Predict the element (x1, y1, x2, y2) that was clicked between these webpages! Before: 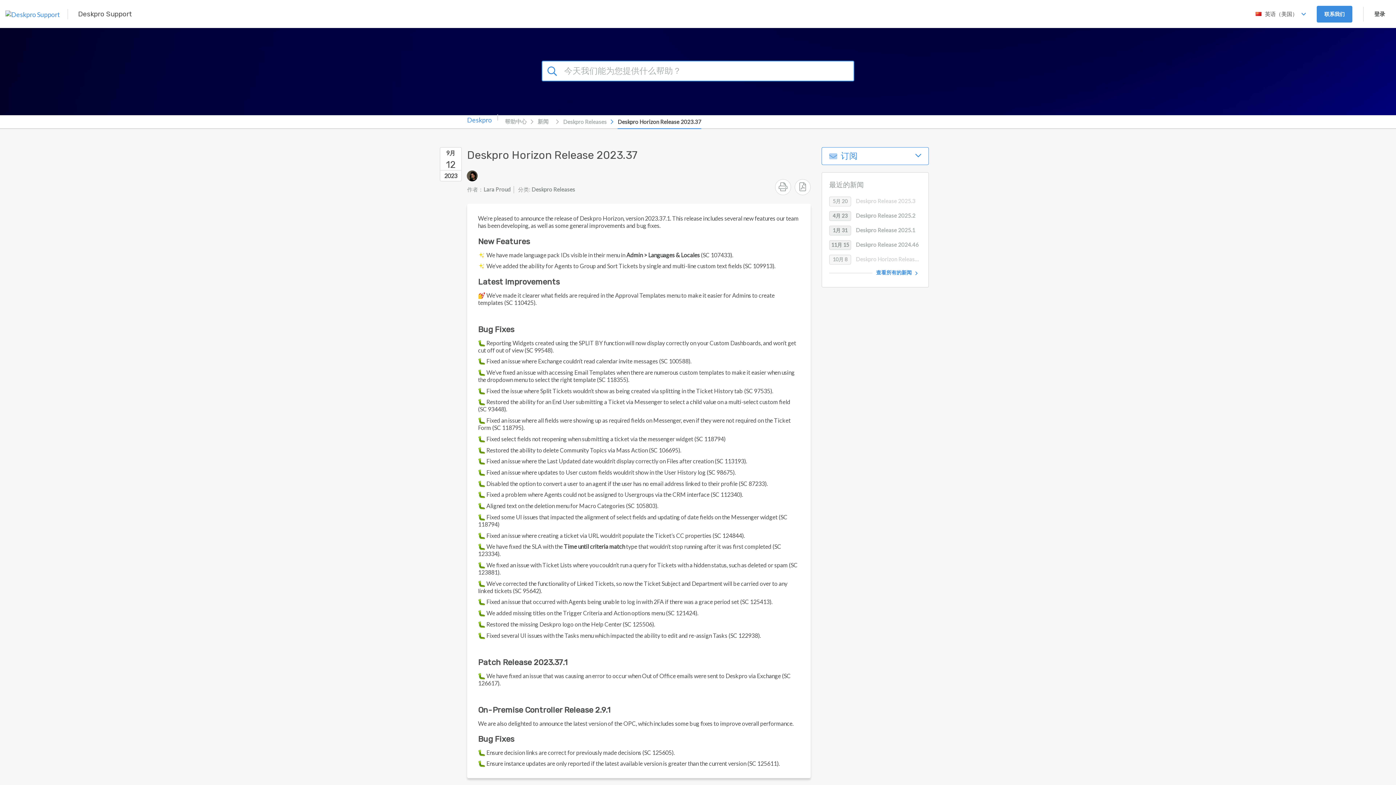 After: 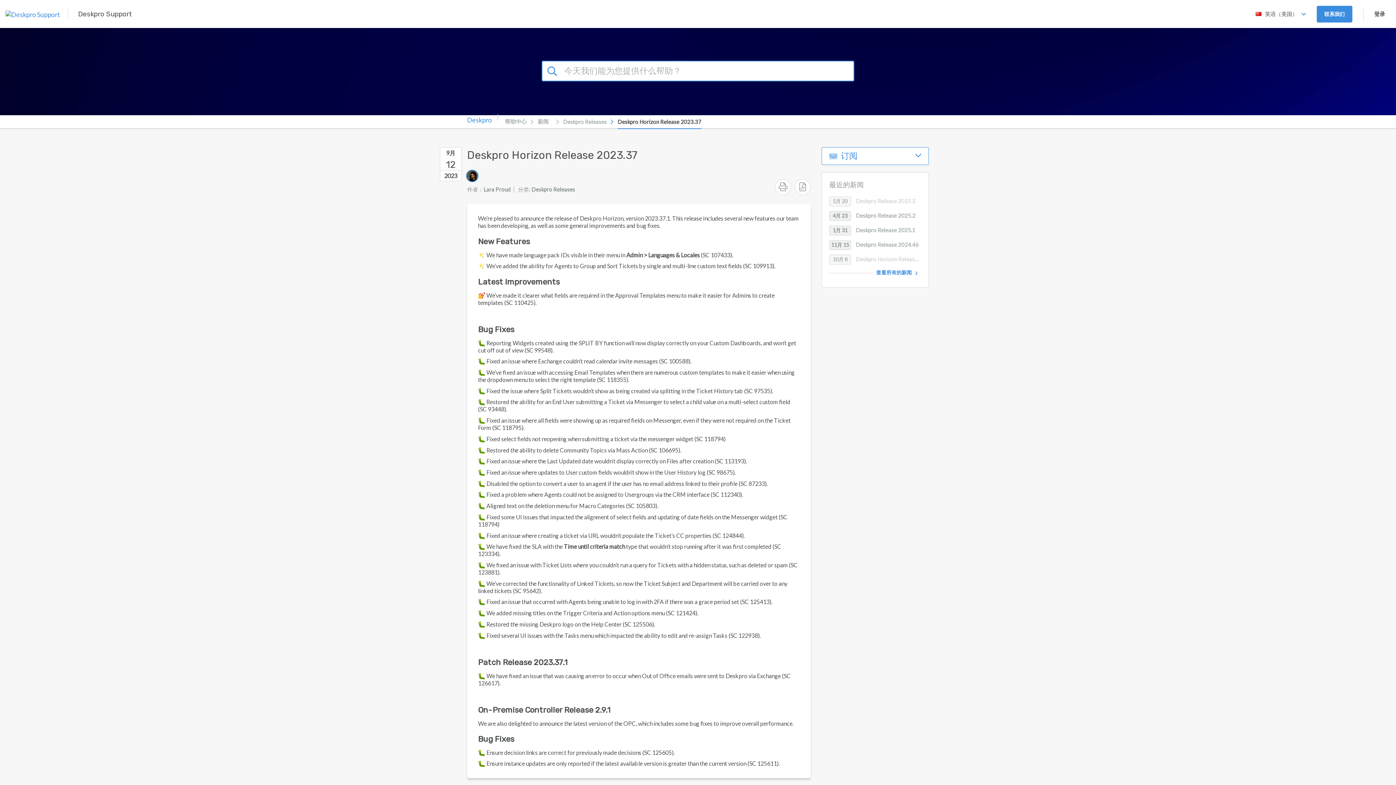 Action: bbox: (466, 169, 478, 182)